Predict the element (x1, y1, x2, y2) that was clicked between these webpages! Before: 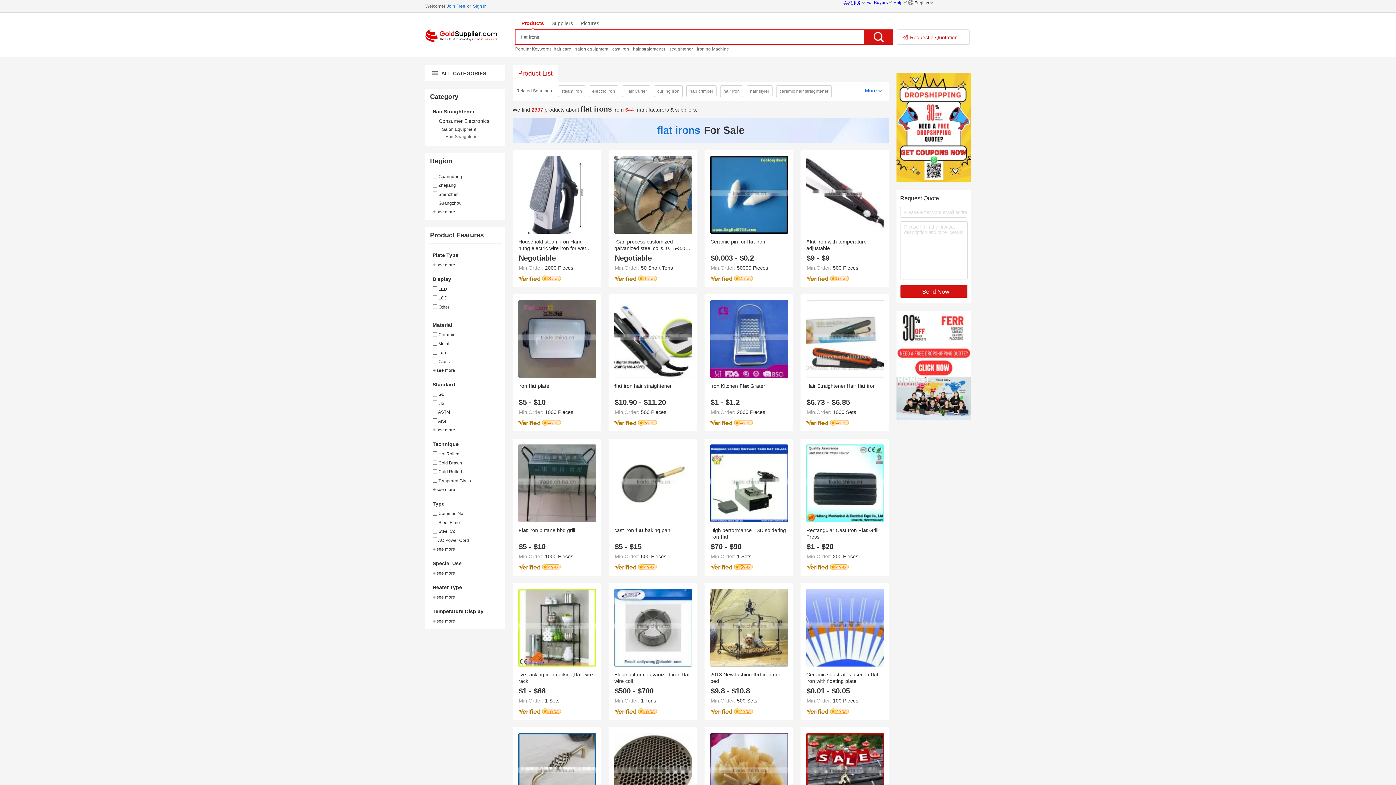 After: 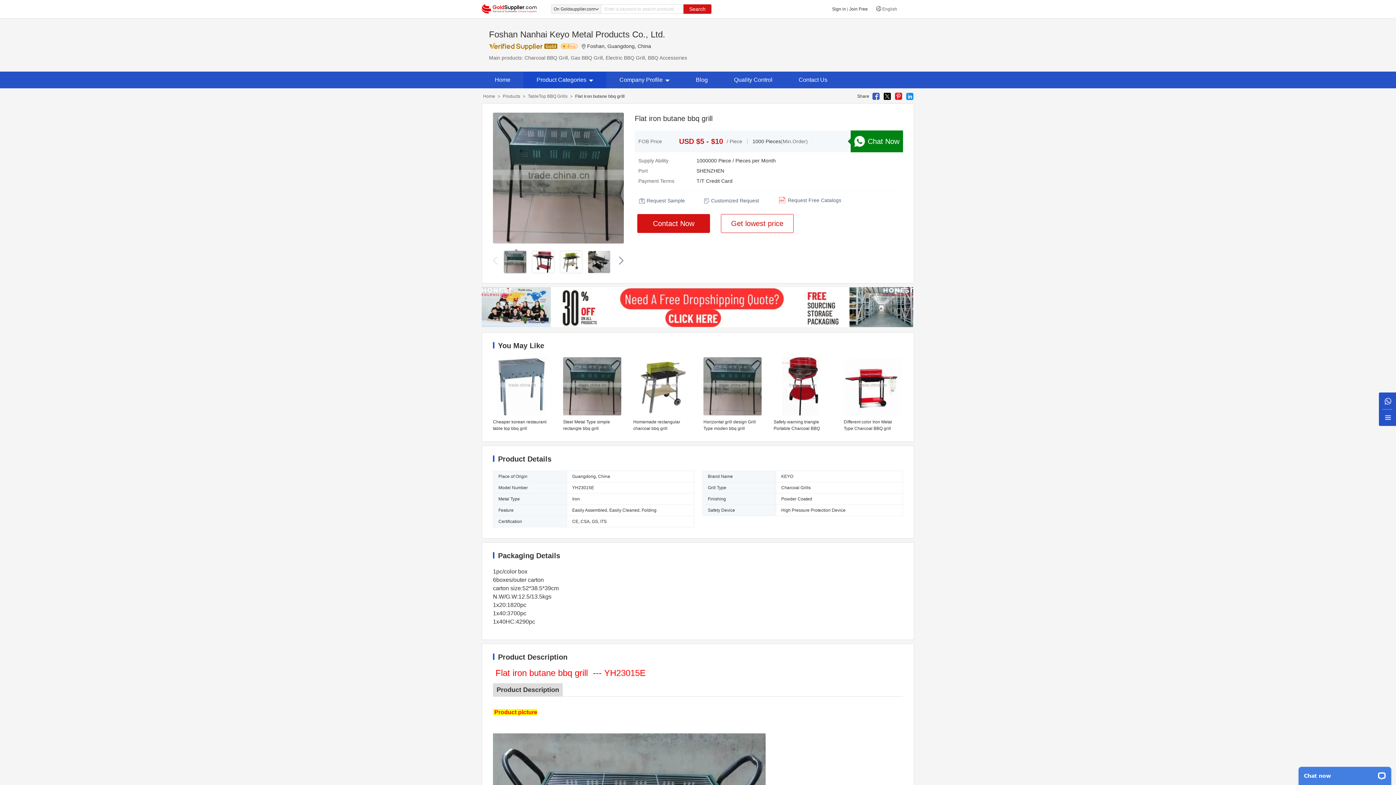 Action: bbox: (518, 517, 596, 523)